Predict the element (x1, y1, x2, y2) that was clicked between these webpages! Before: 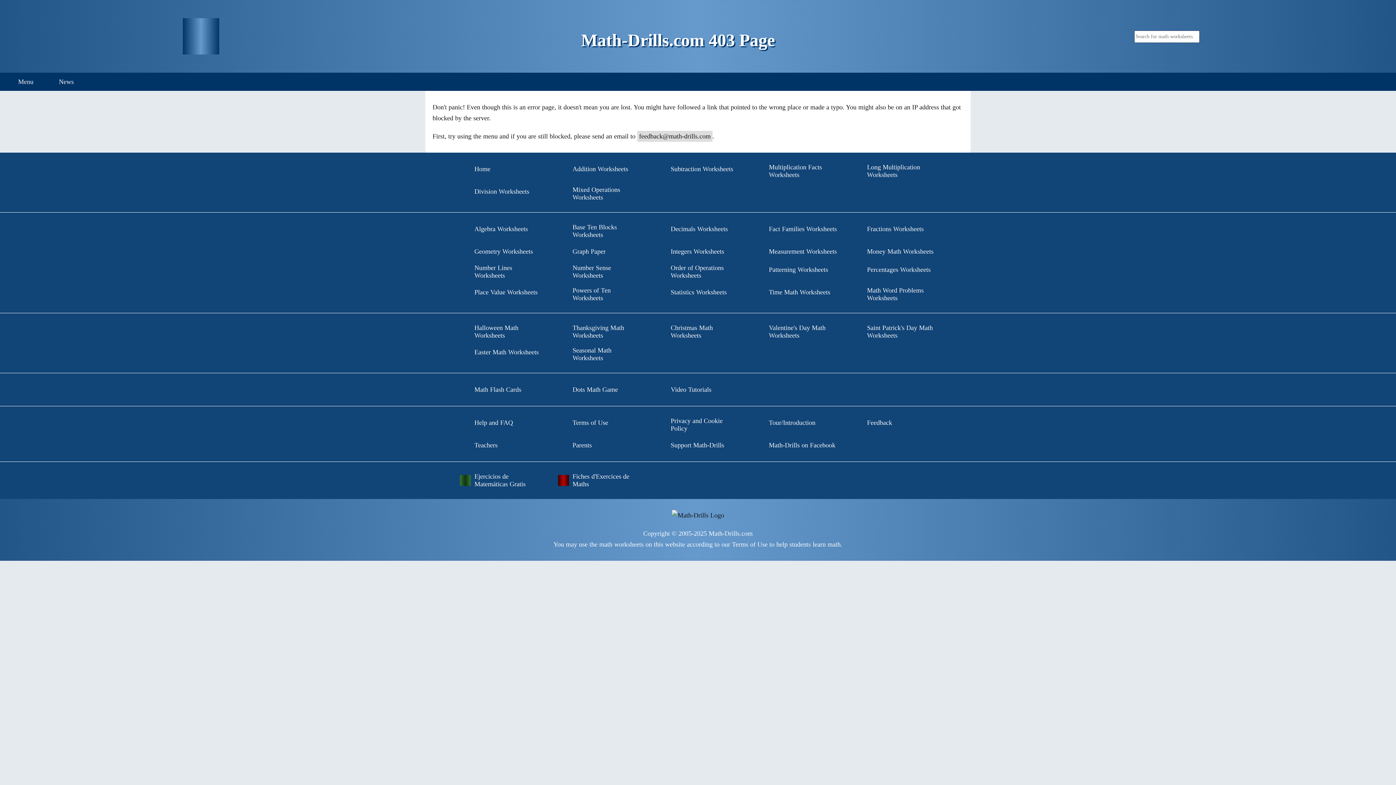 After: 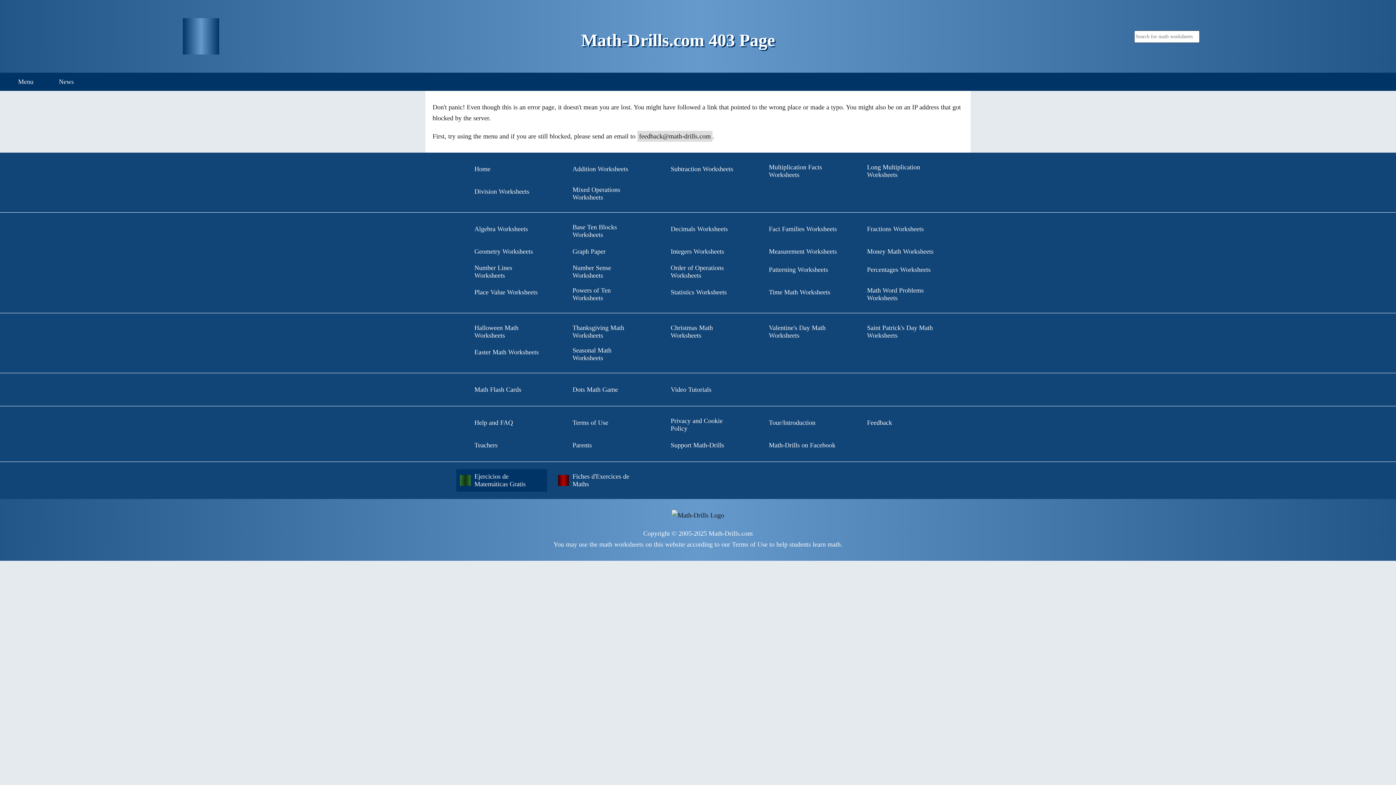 Action: bbox: (456, 469, 547, 492) label: Ejercicios de Matemáticas Gratis